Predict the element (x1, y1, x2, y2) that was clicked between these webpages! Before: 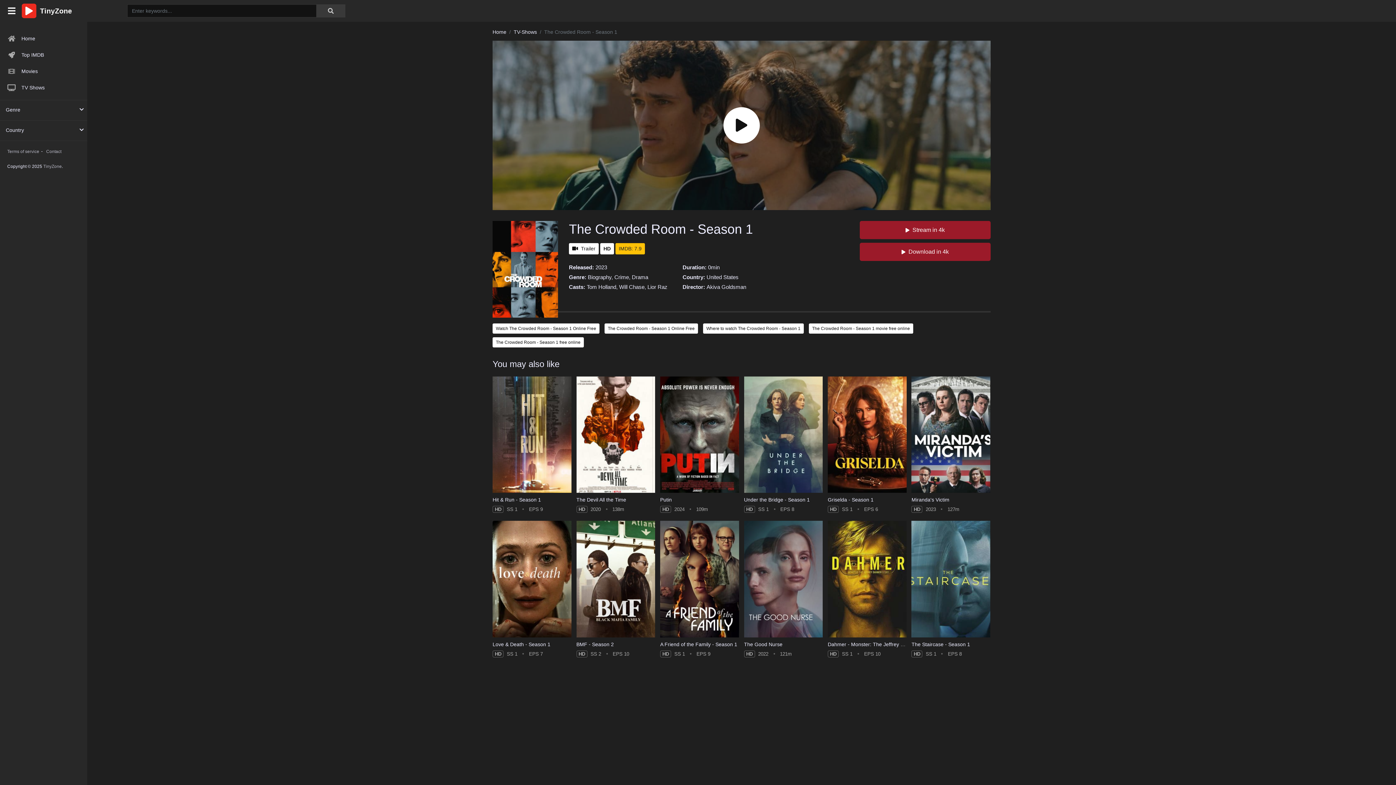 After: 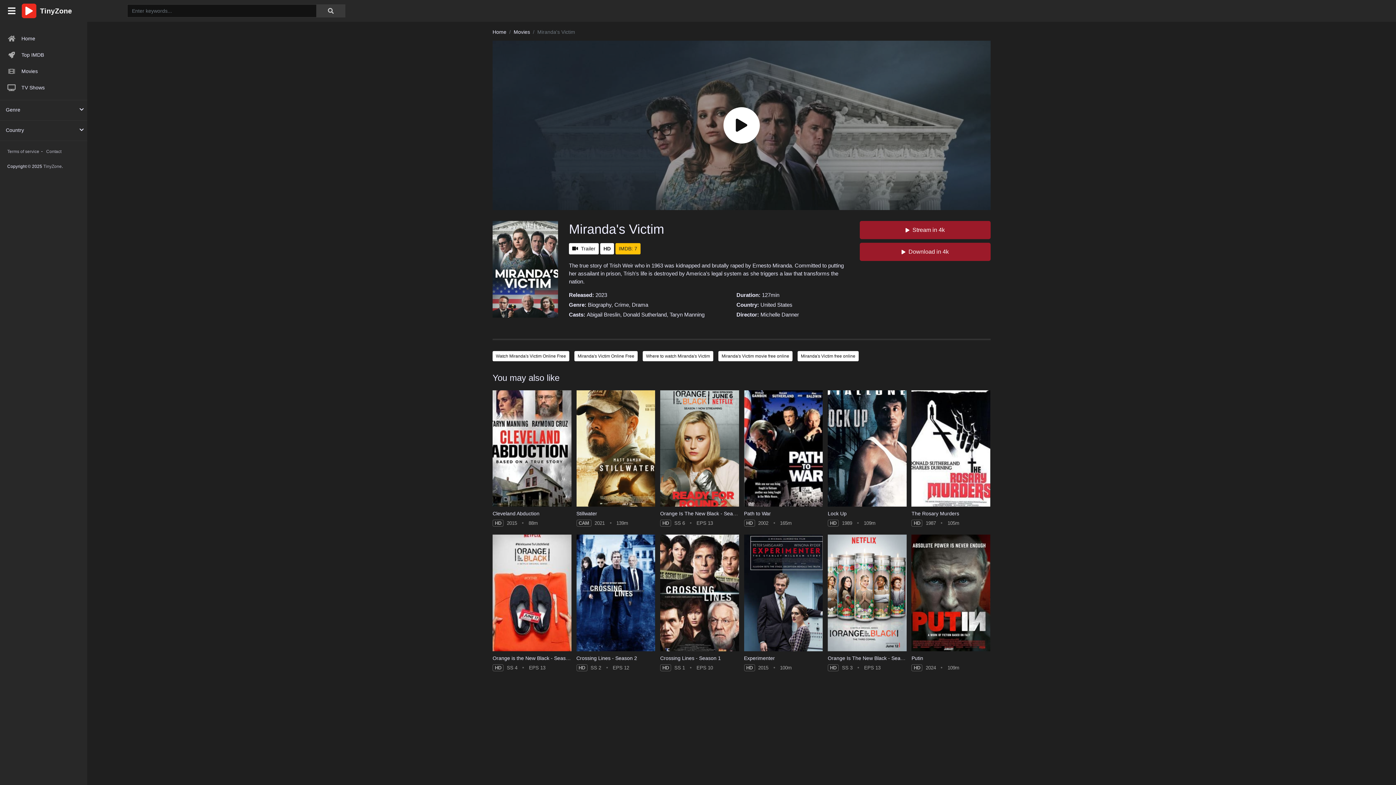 Action: bbox: (911, 497, 949, 503) label: Miranda's Victim